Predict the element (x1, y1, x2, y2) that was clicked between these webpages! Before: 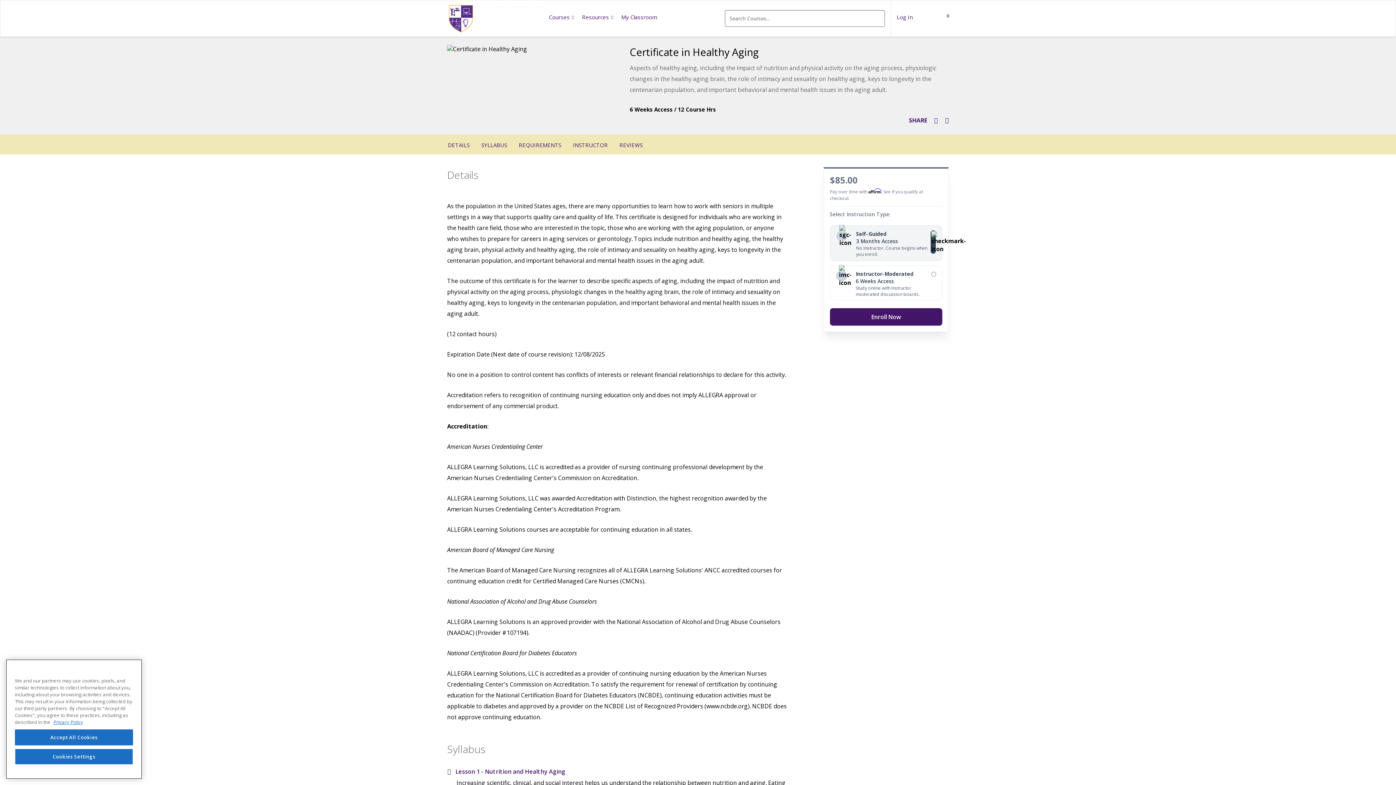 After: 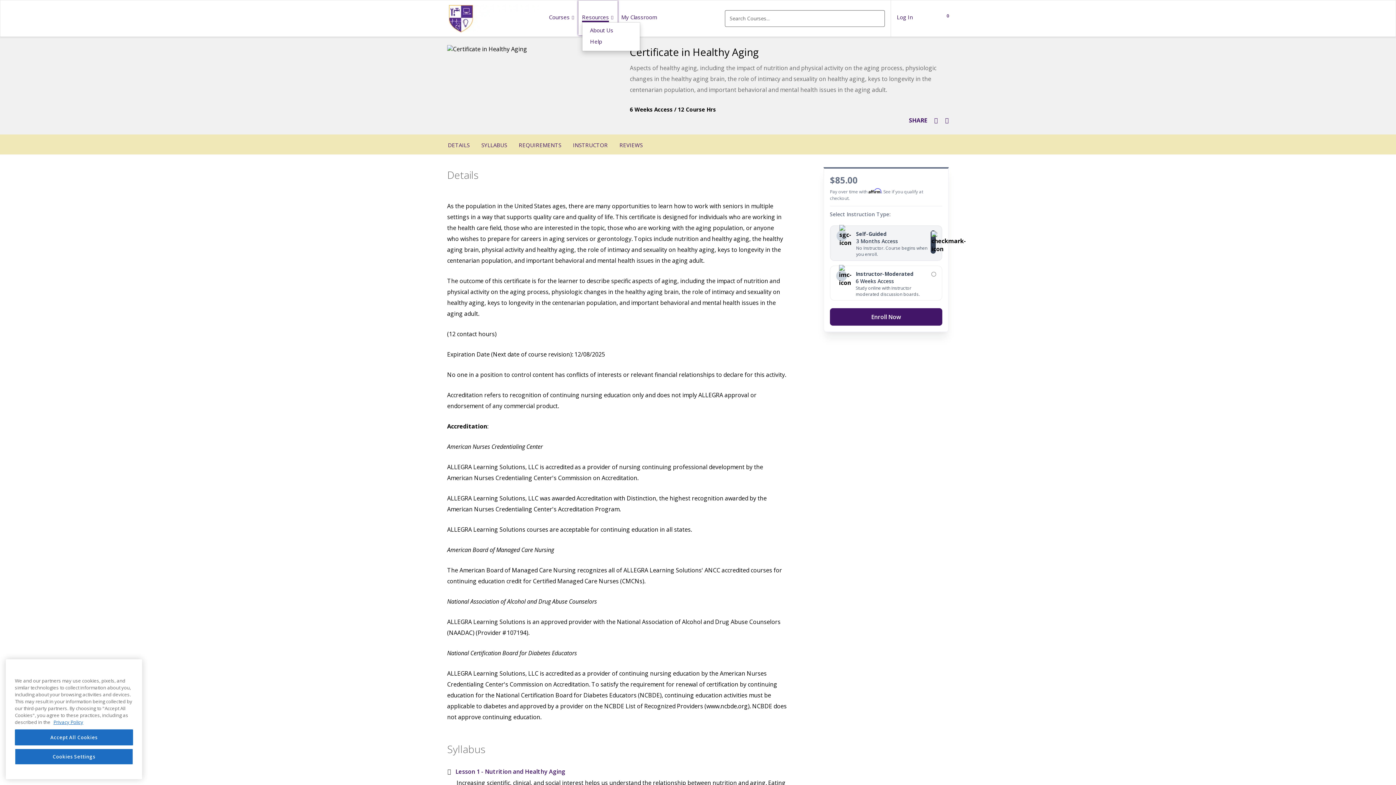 Action: bbox: (578, 0, 617, 33) label: Resources